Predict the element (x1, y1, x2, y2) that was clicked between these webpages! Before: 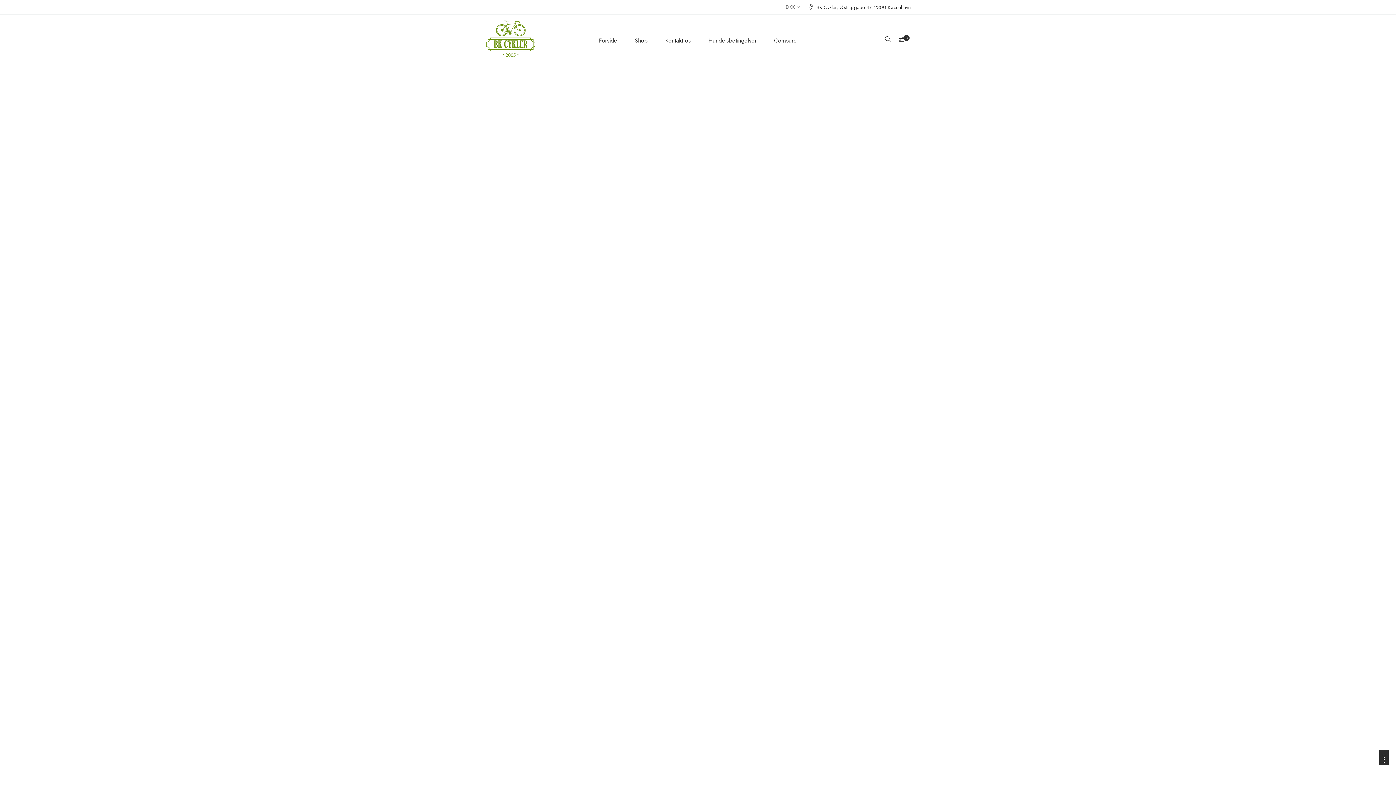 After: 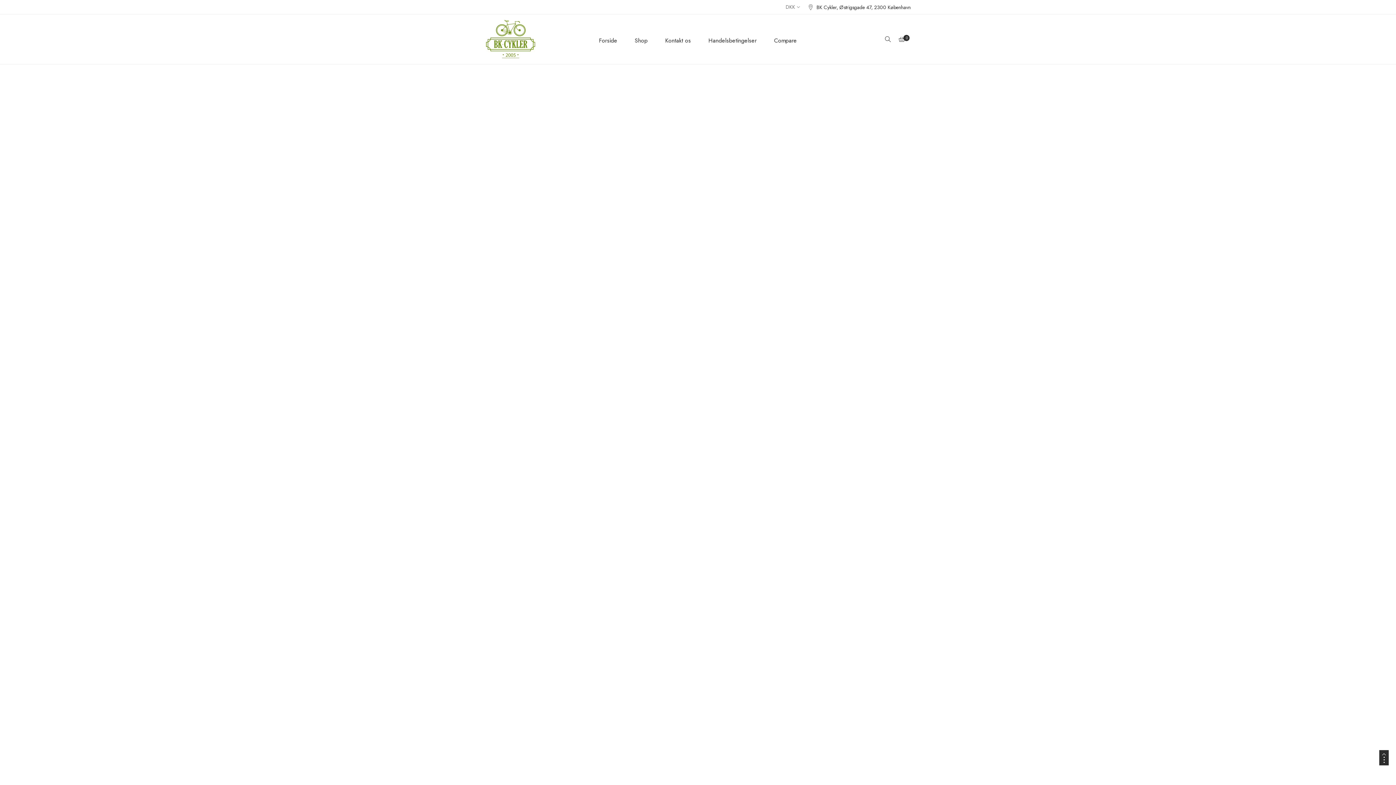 Action: bbox: (1379, 750, 1389, 765)